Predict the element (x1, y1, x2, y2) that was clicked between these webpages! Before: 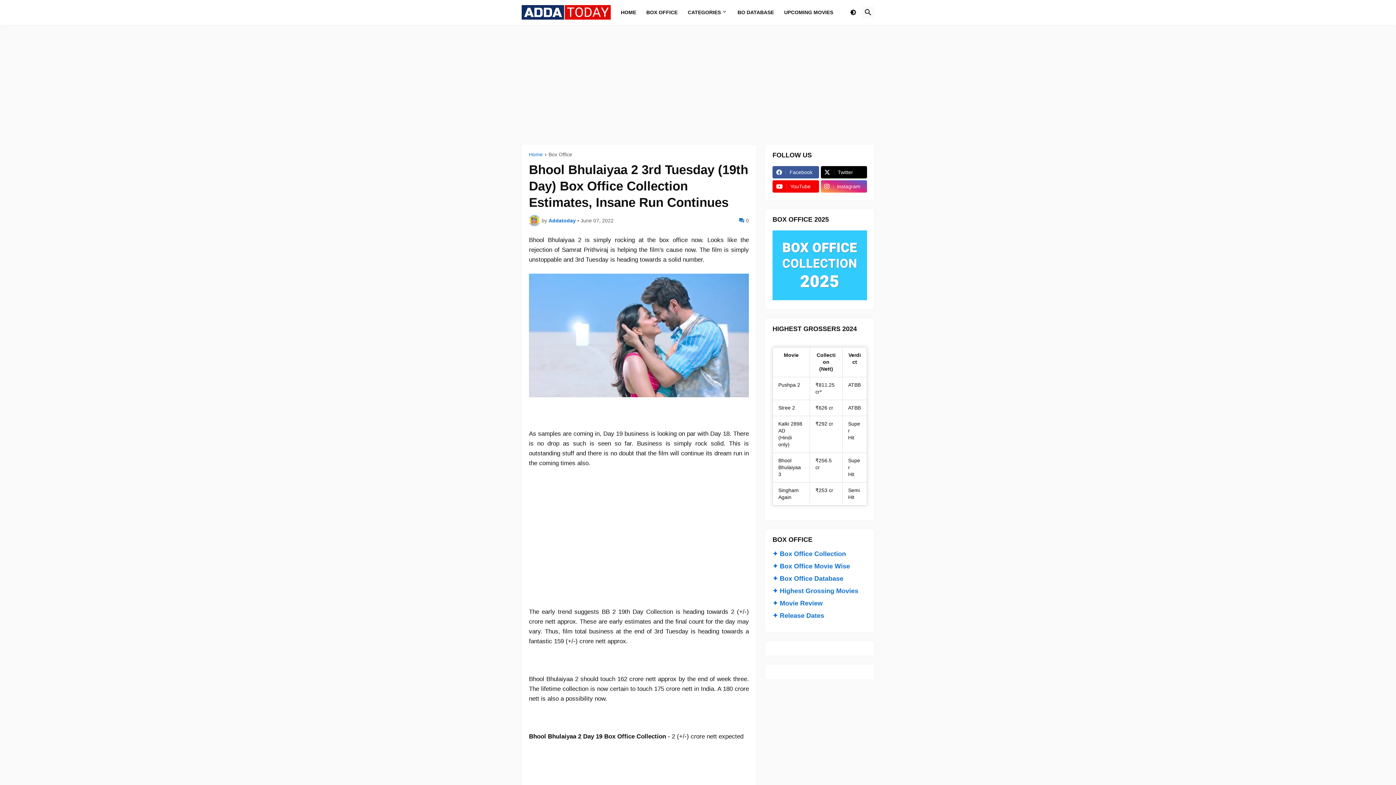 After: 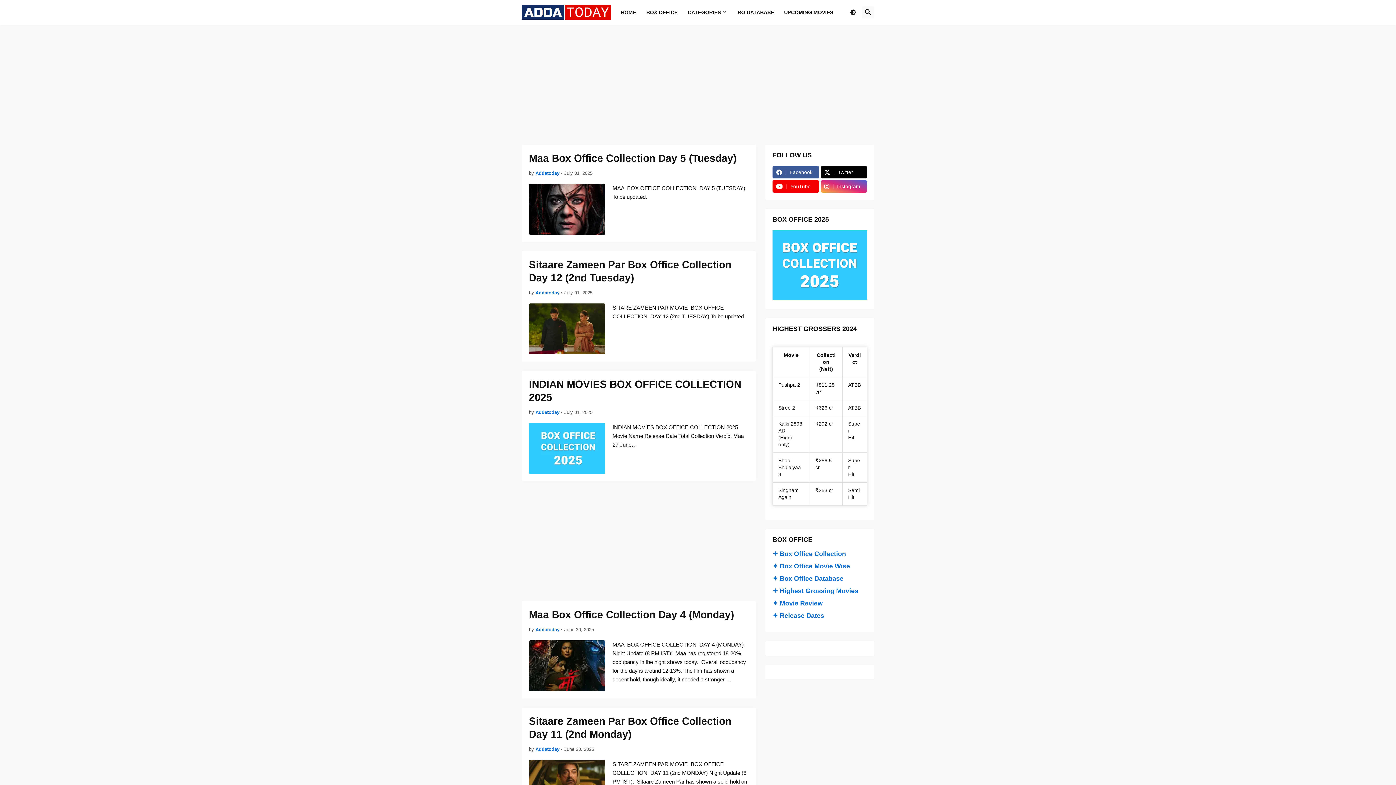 Action: bbox: (529, 152, 542, 157) label: Home